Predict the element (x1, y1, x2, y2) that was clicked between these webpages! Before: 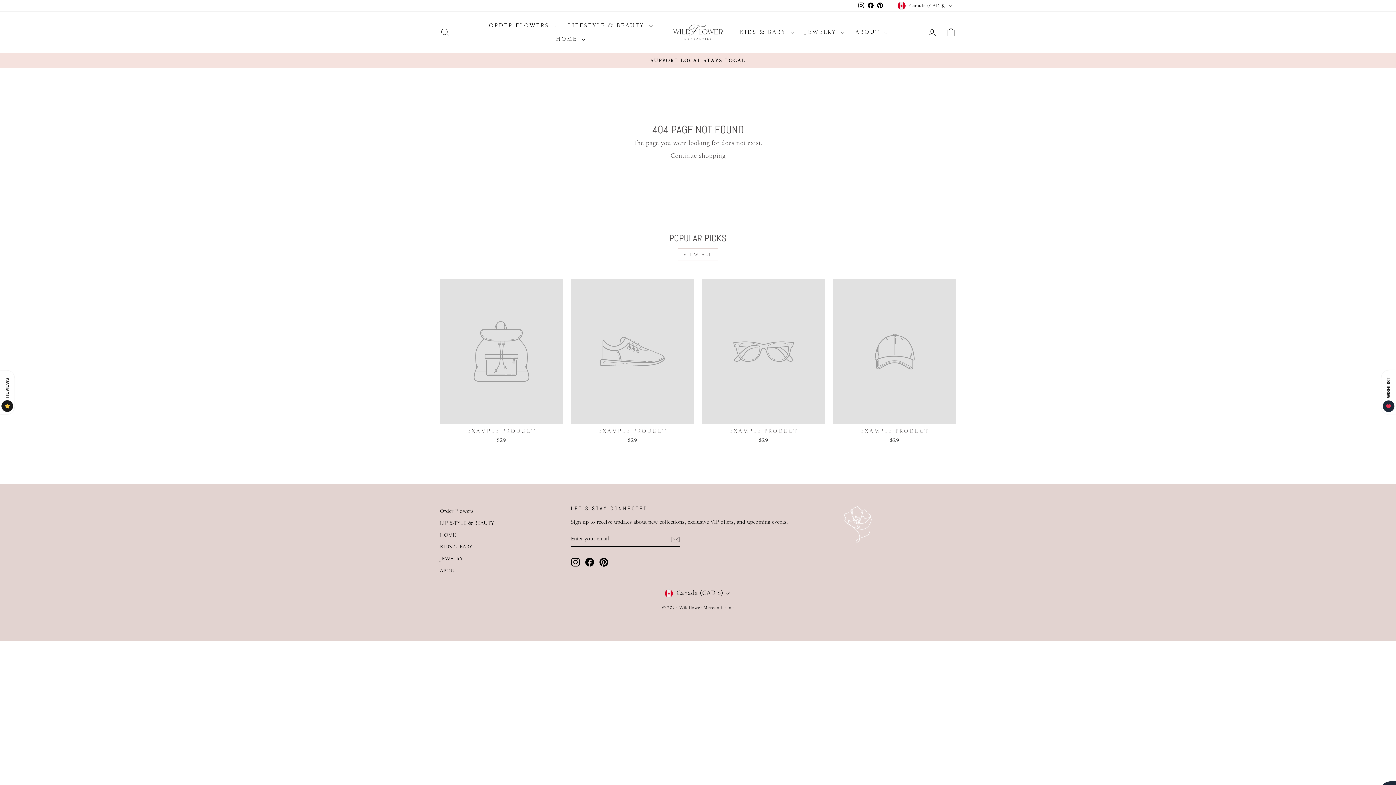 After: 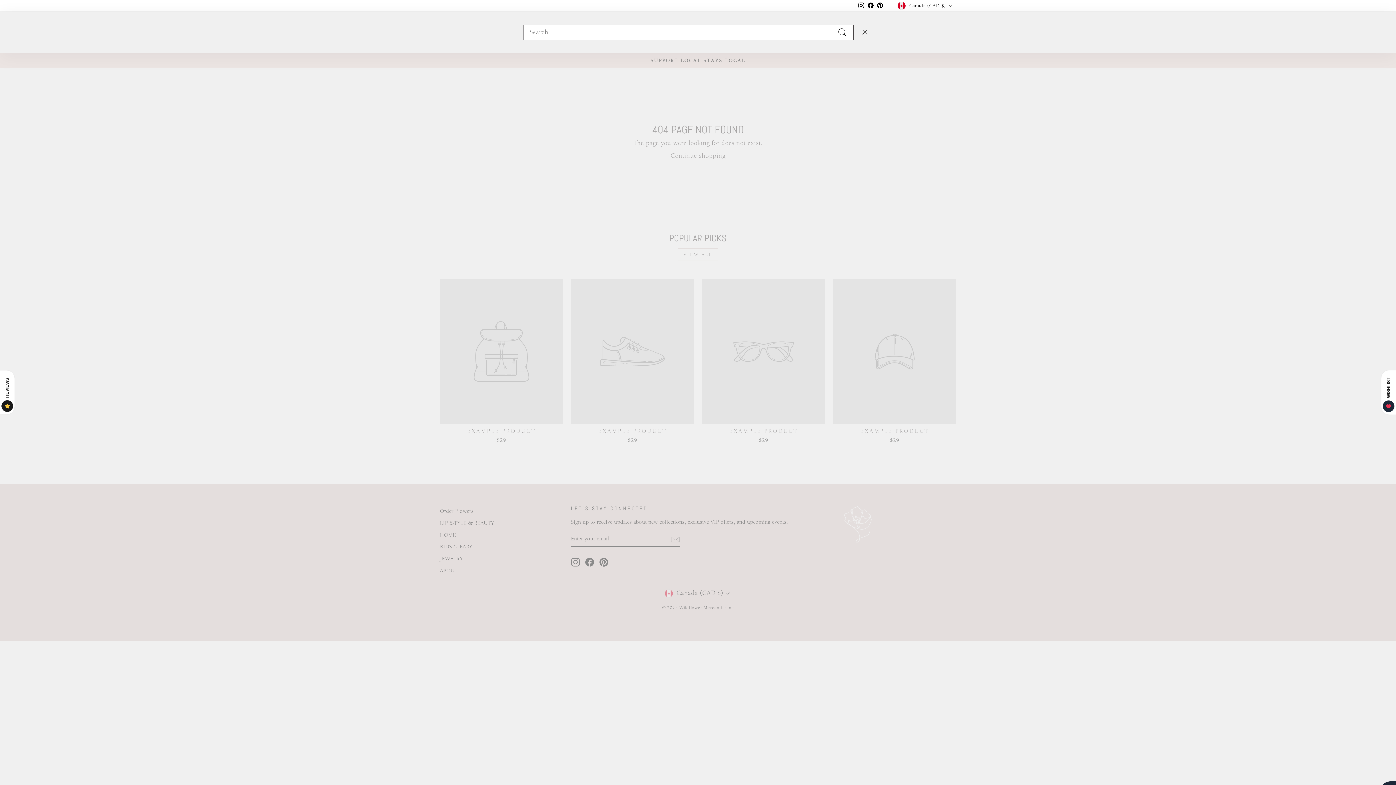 Action: label: SEARCH bbox: (435, 24, 454, 40)